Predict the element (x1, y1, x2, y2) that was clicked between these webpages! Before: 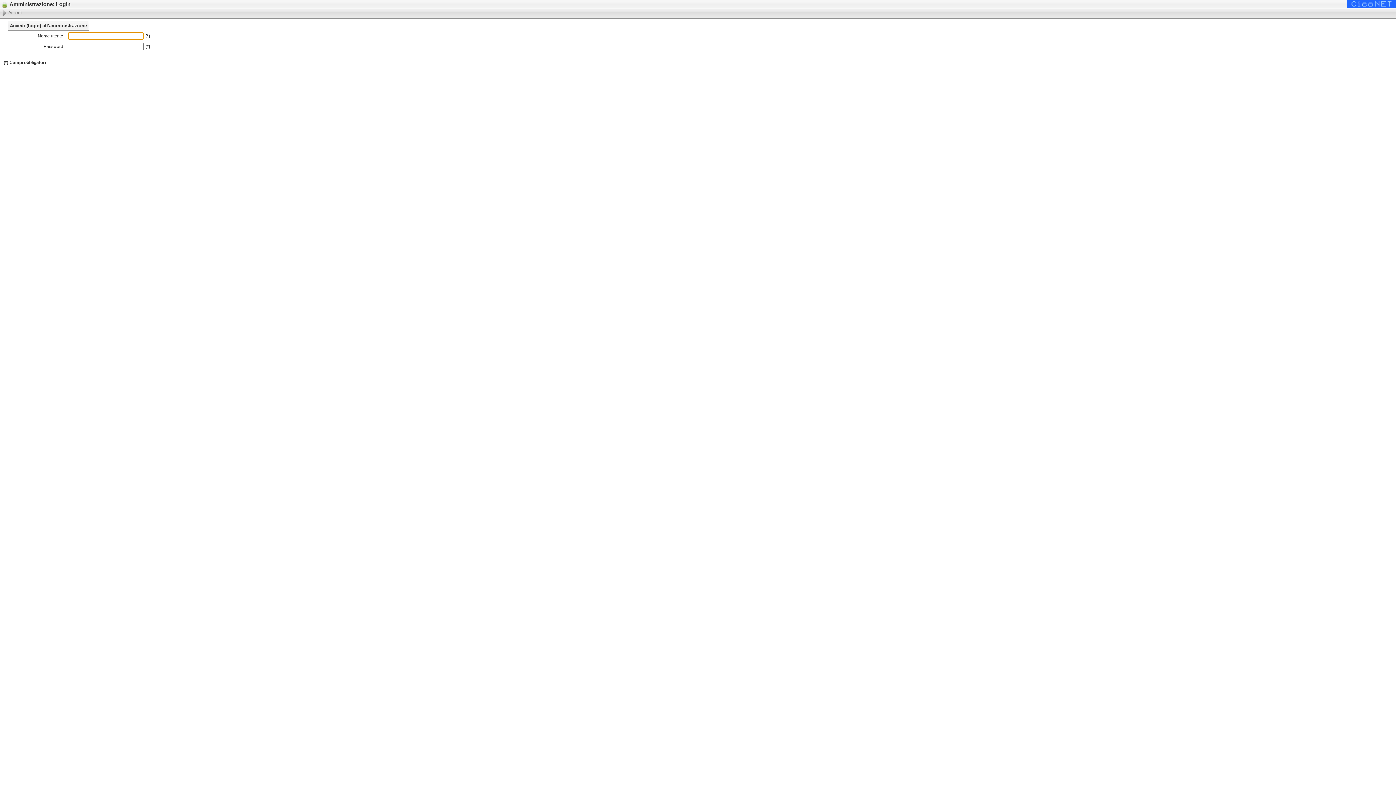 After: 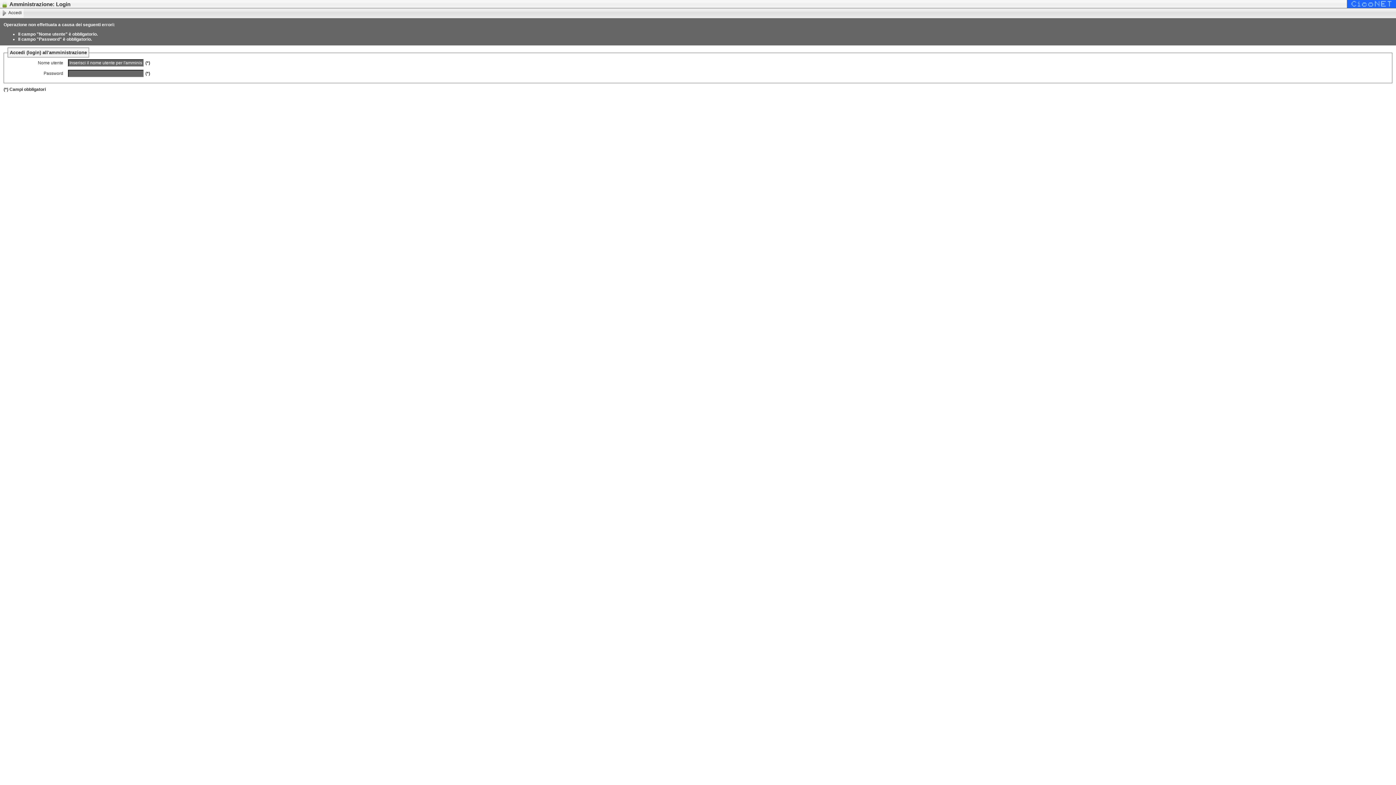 Action: label:  Accedi bbox: (0, 8, 23, 17)